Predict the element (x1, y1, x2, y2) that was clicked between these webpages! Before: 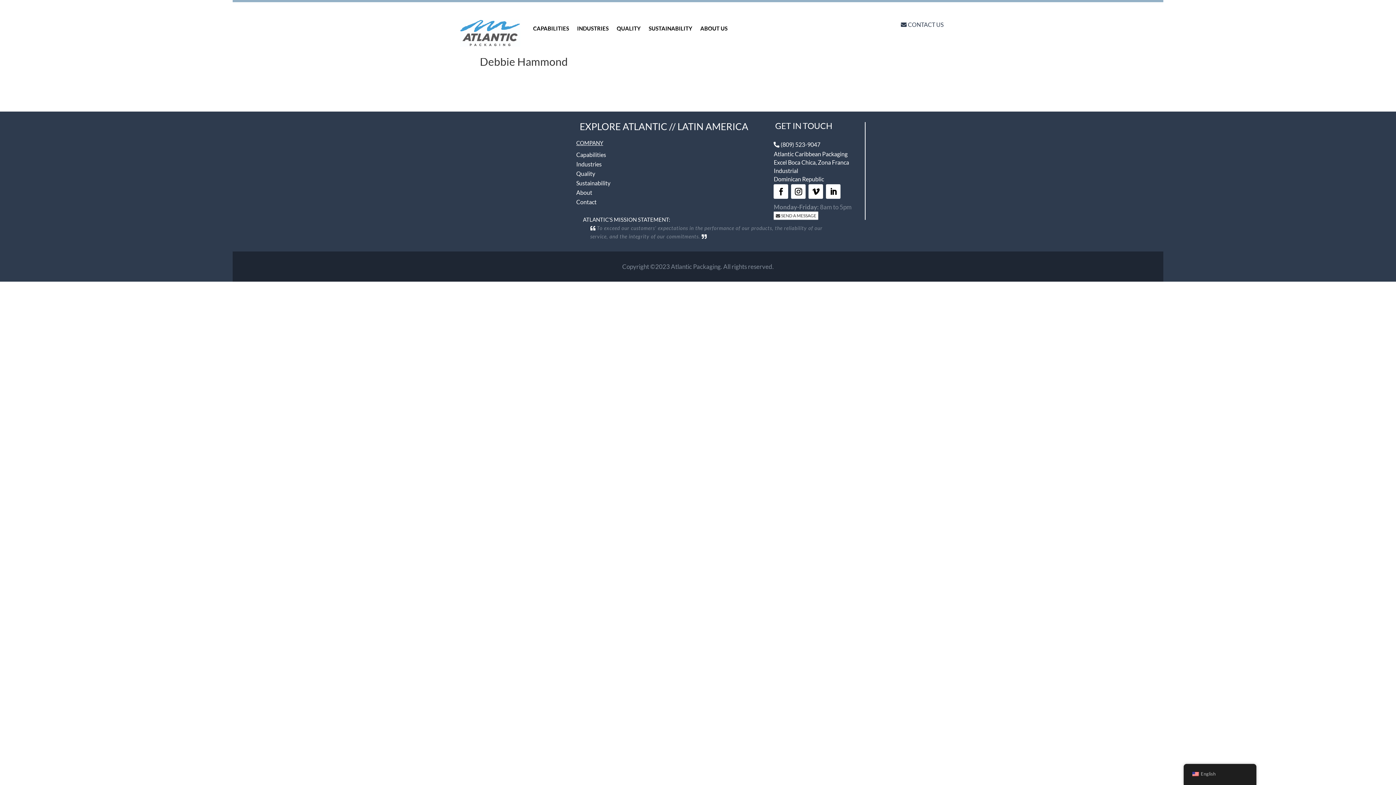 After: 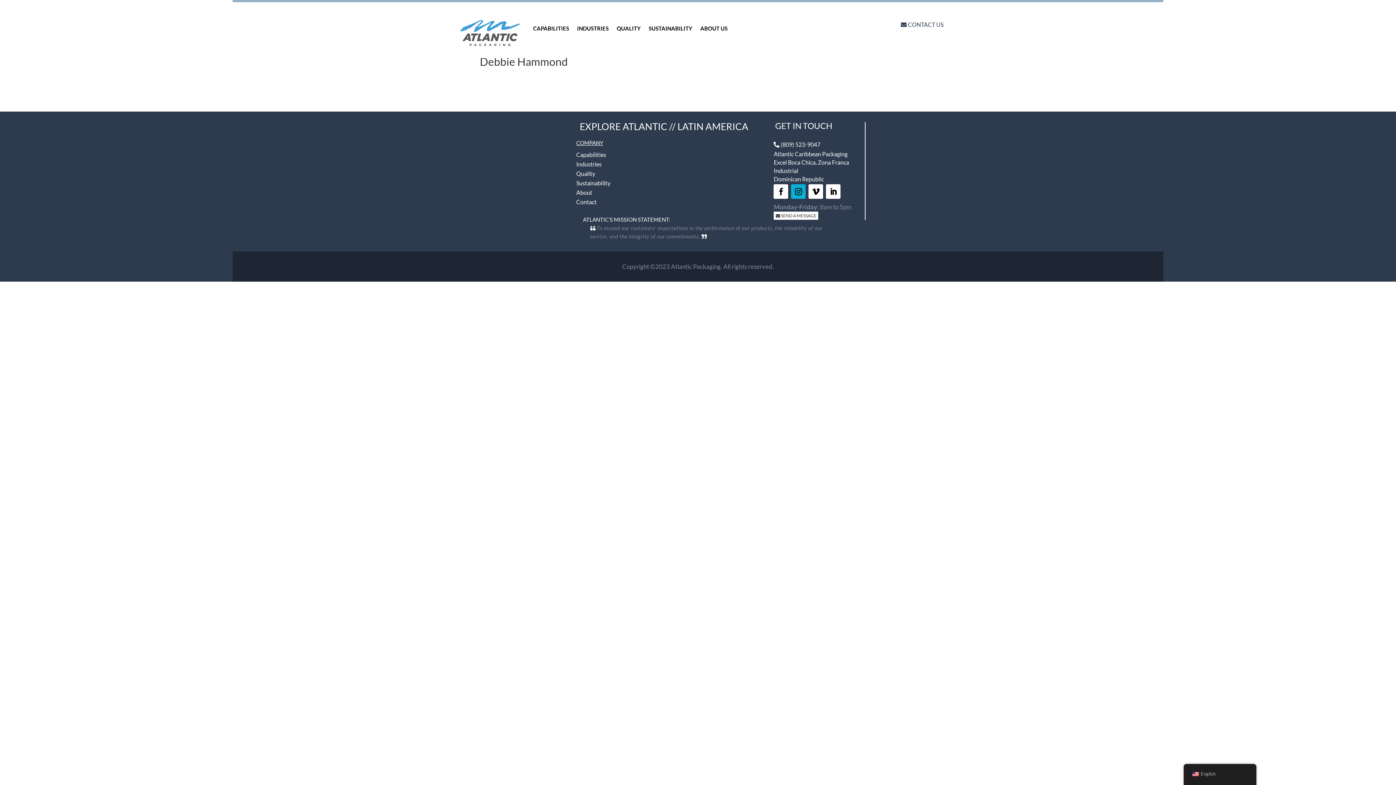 Action: bbox: (791, 184, 805, 198)